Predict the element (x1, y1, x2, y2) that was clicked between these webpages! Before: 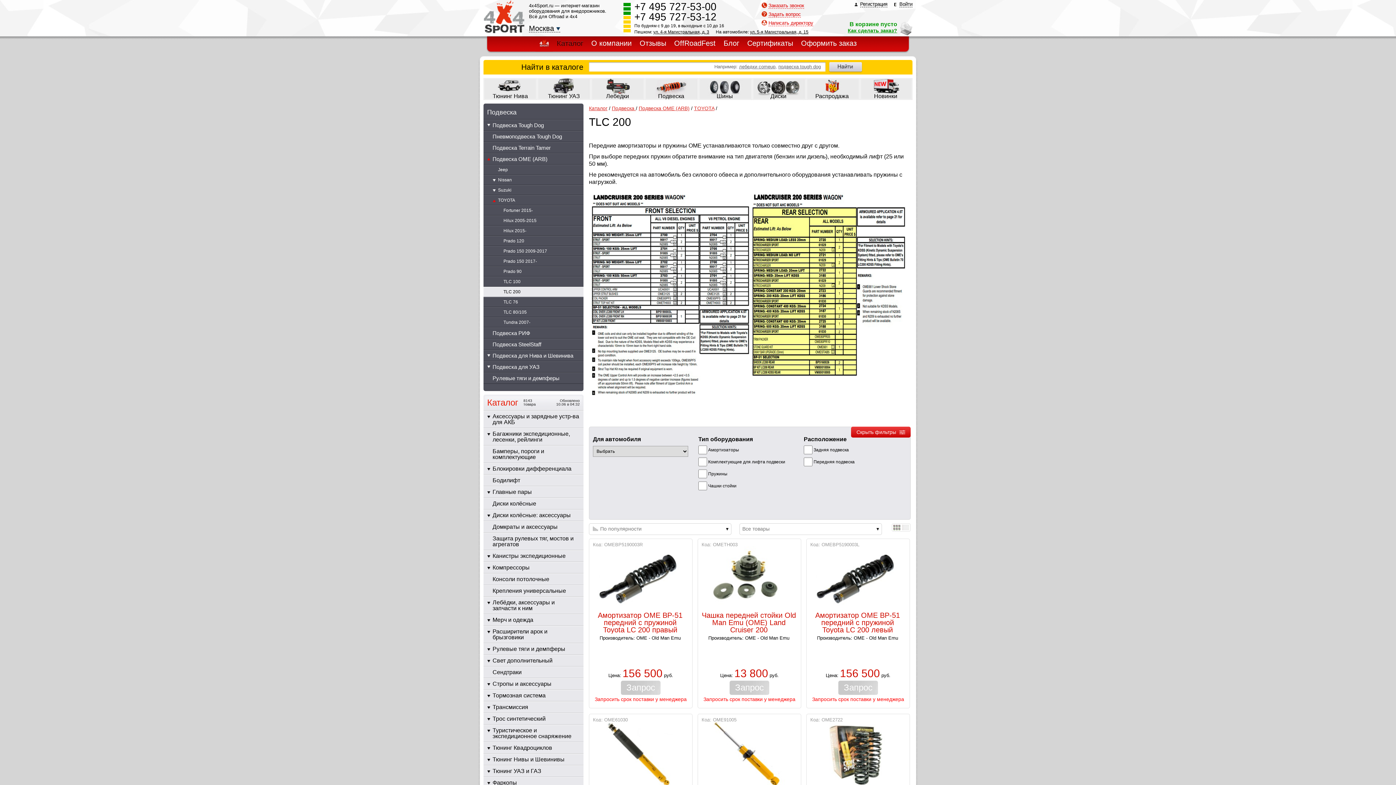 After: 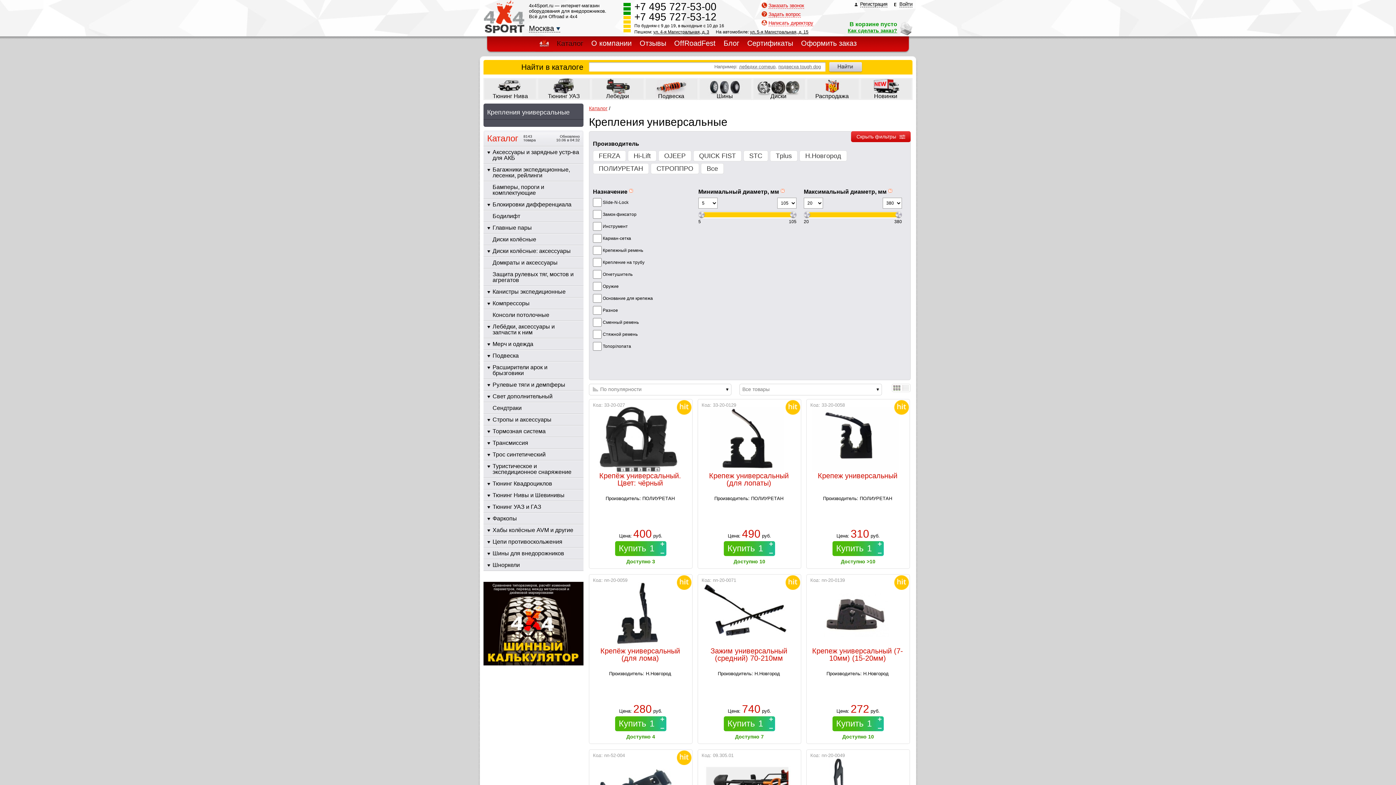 Action: label: Крепления универсальные bbox: (483, 585, 583, 596)